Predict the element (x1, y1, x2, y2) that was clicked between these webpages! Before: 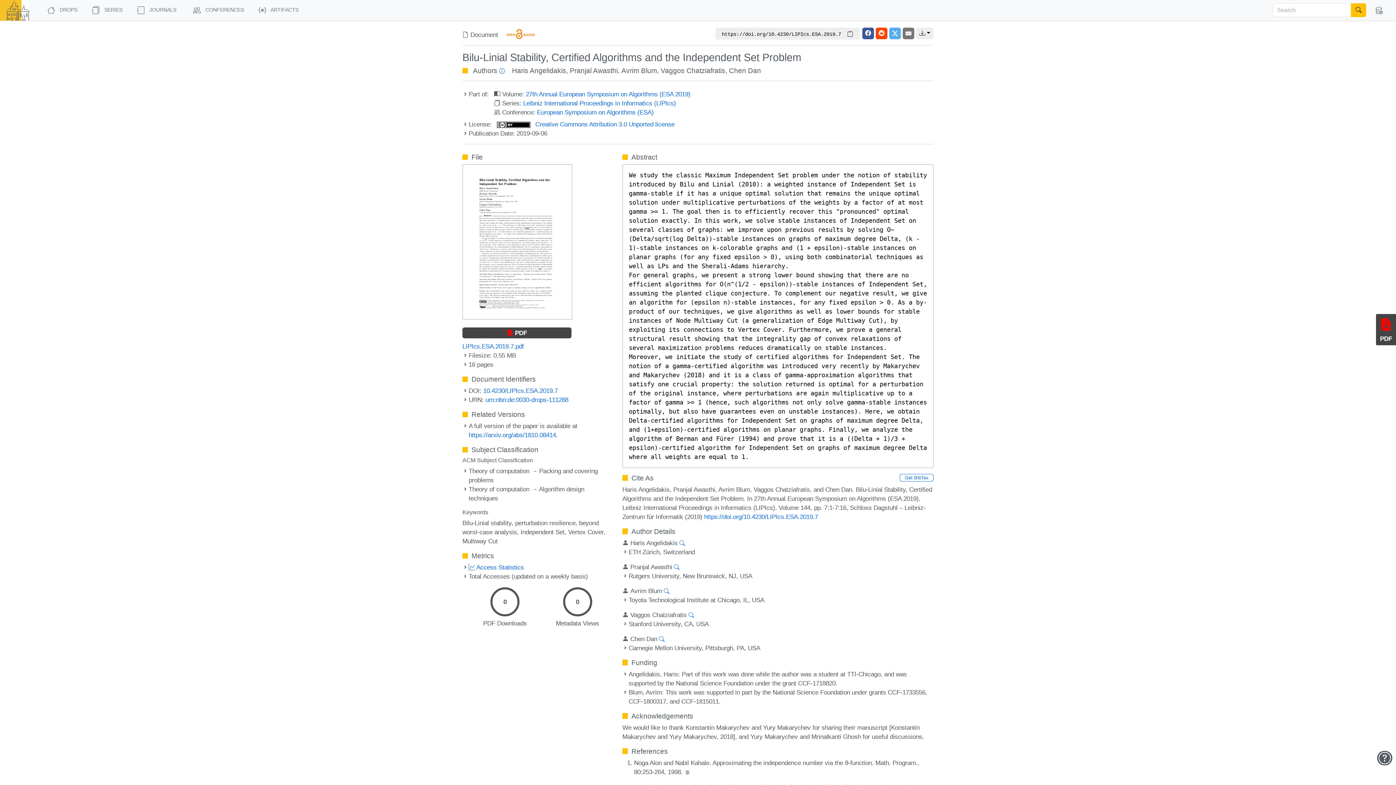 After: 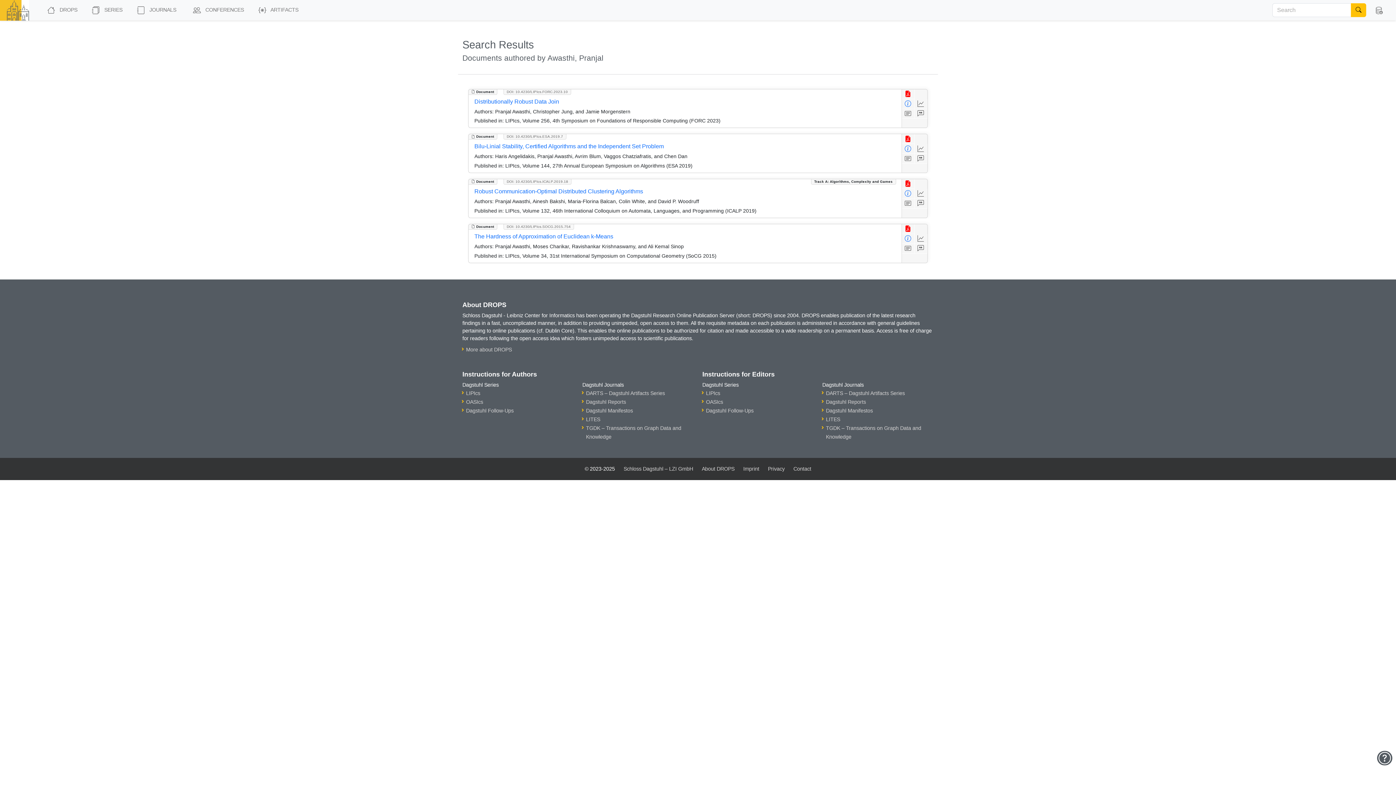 Action: label: Pranjal Awasthi bbox: (569, 66, 617, 74)